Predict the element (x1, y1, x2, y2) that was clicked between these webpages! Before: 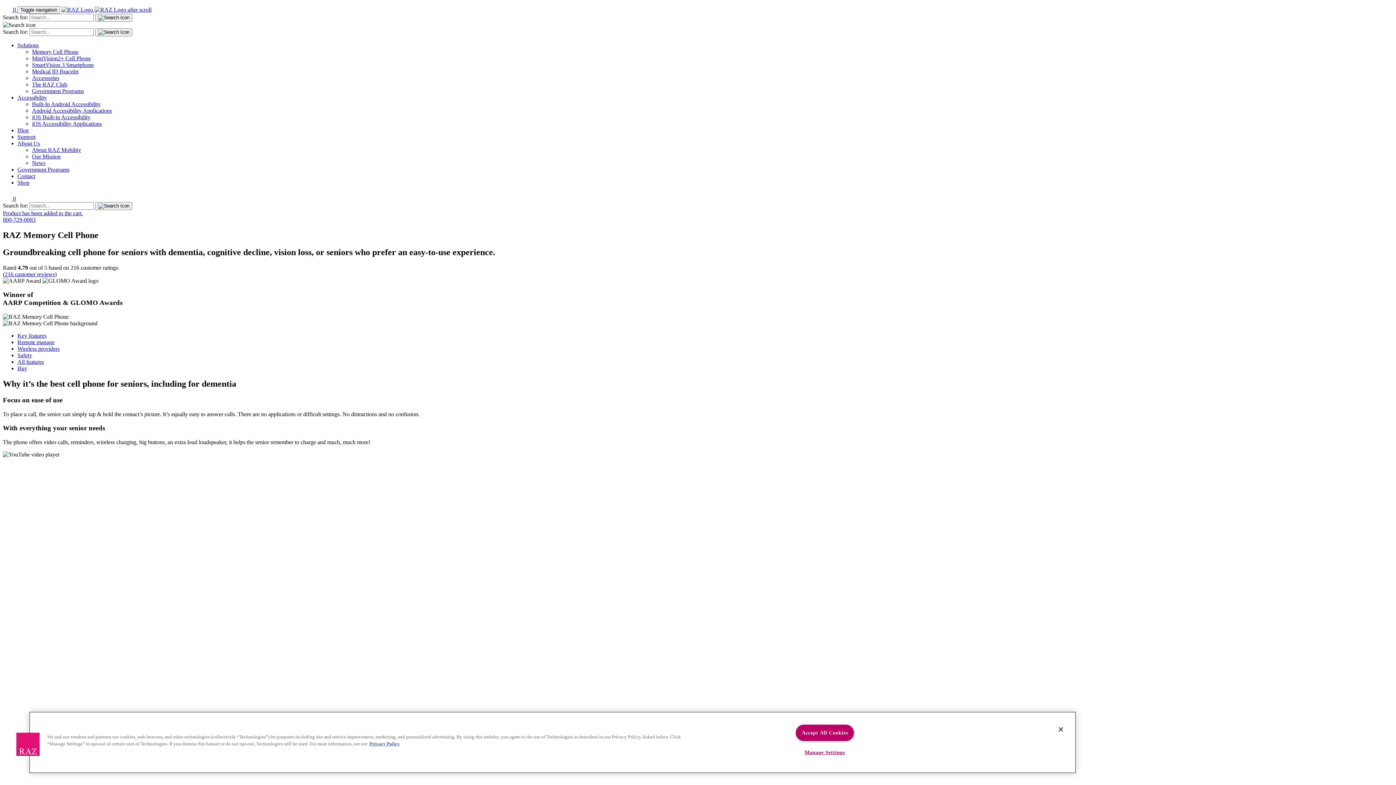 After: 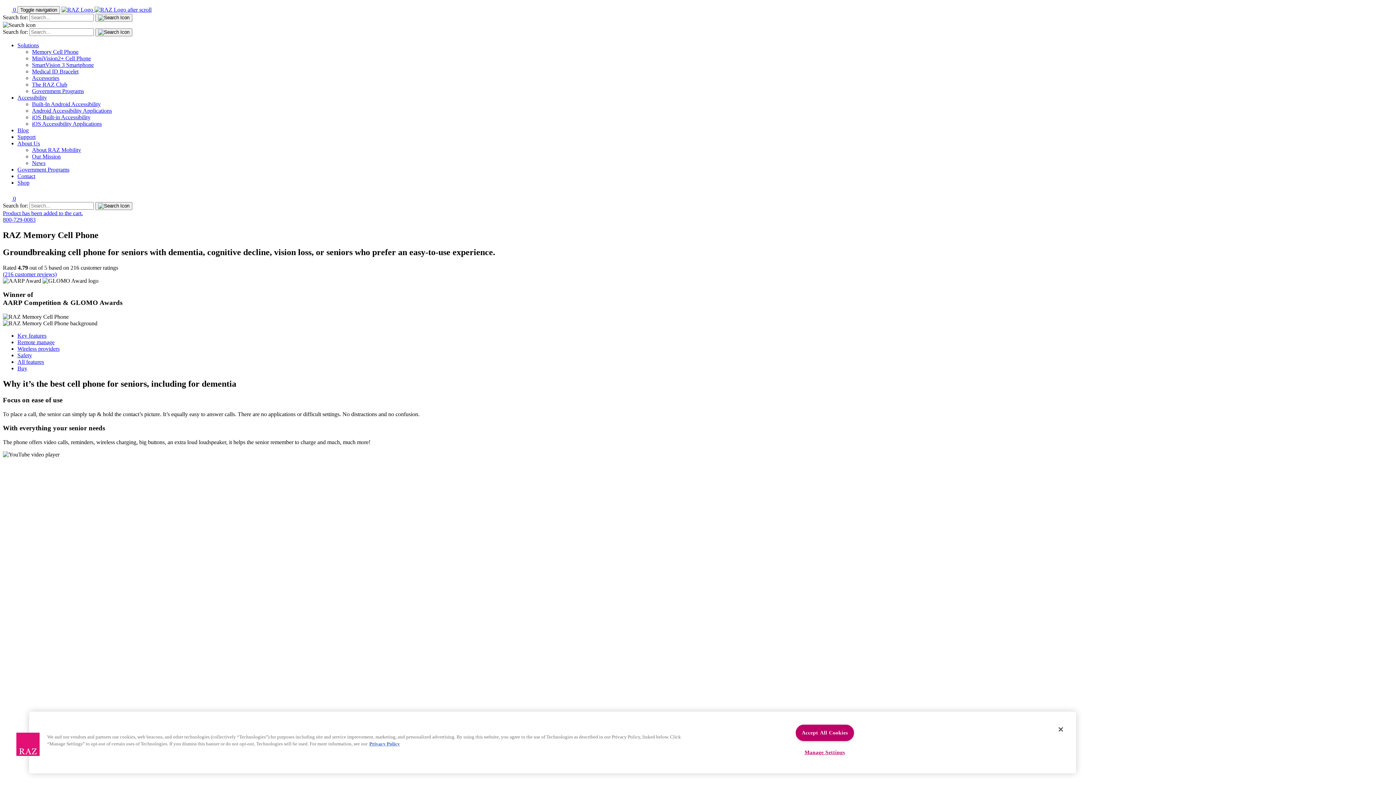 Action: label: The RAZ Club bbox: (32, 81, 67, 87)